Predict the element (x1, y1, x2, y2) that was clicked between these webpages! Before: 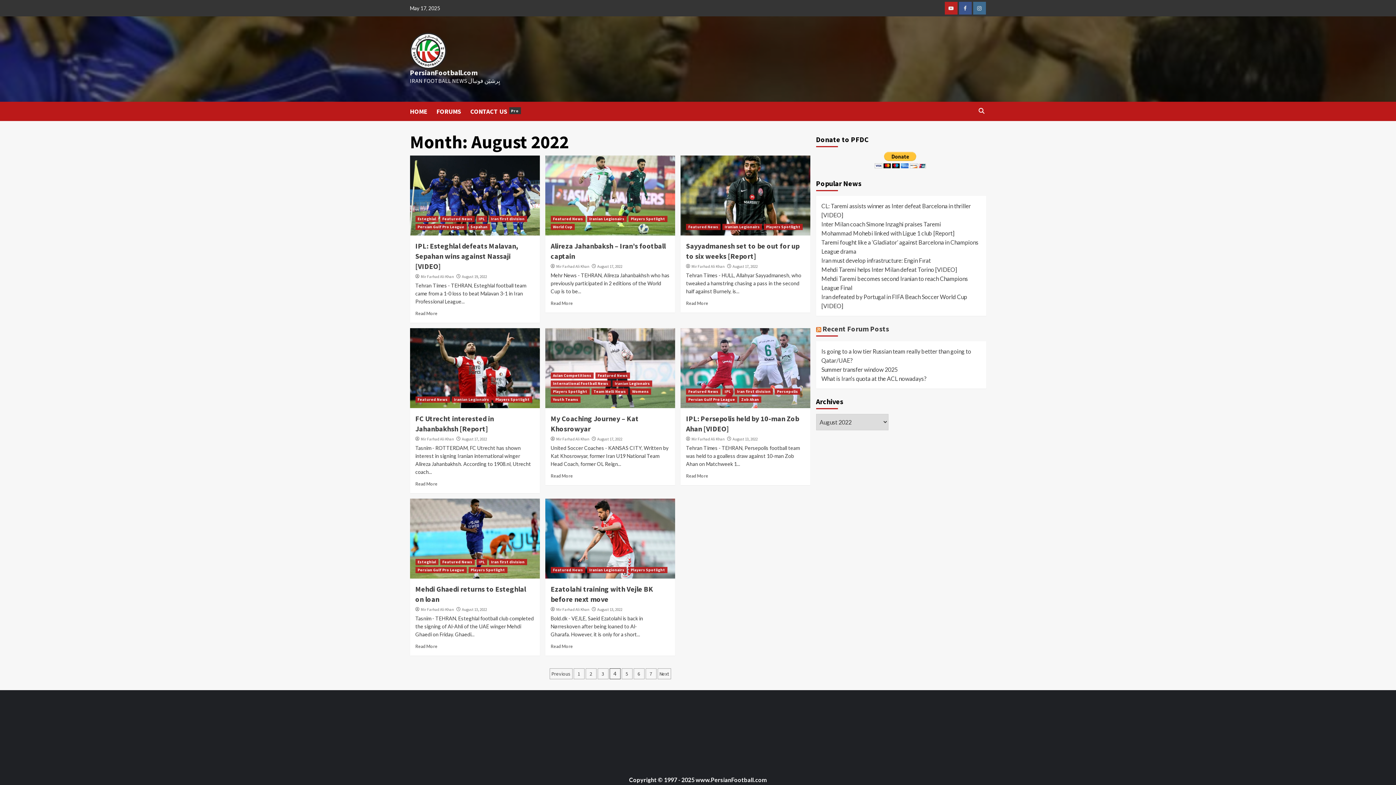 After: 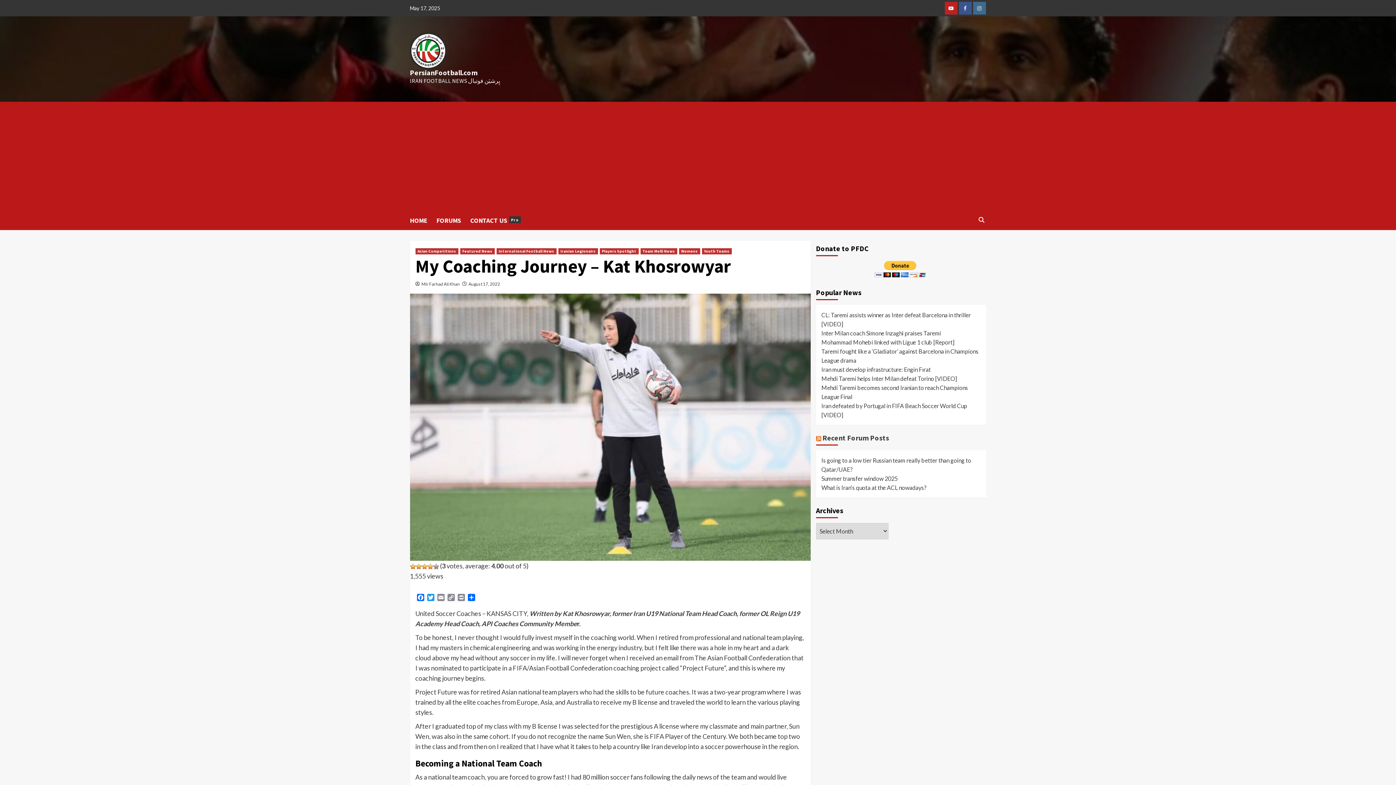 Action: bbox: (550, 473, 573, 478) label: Read More